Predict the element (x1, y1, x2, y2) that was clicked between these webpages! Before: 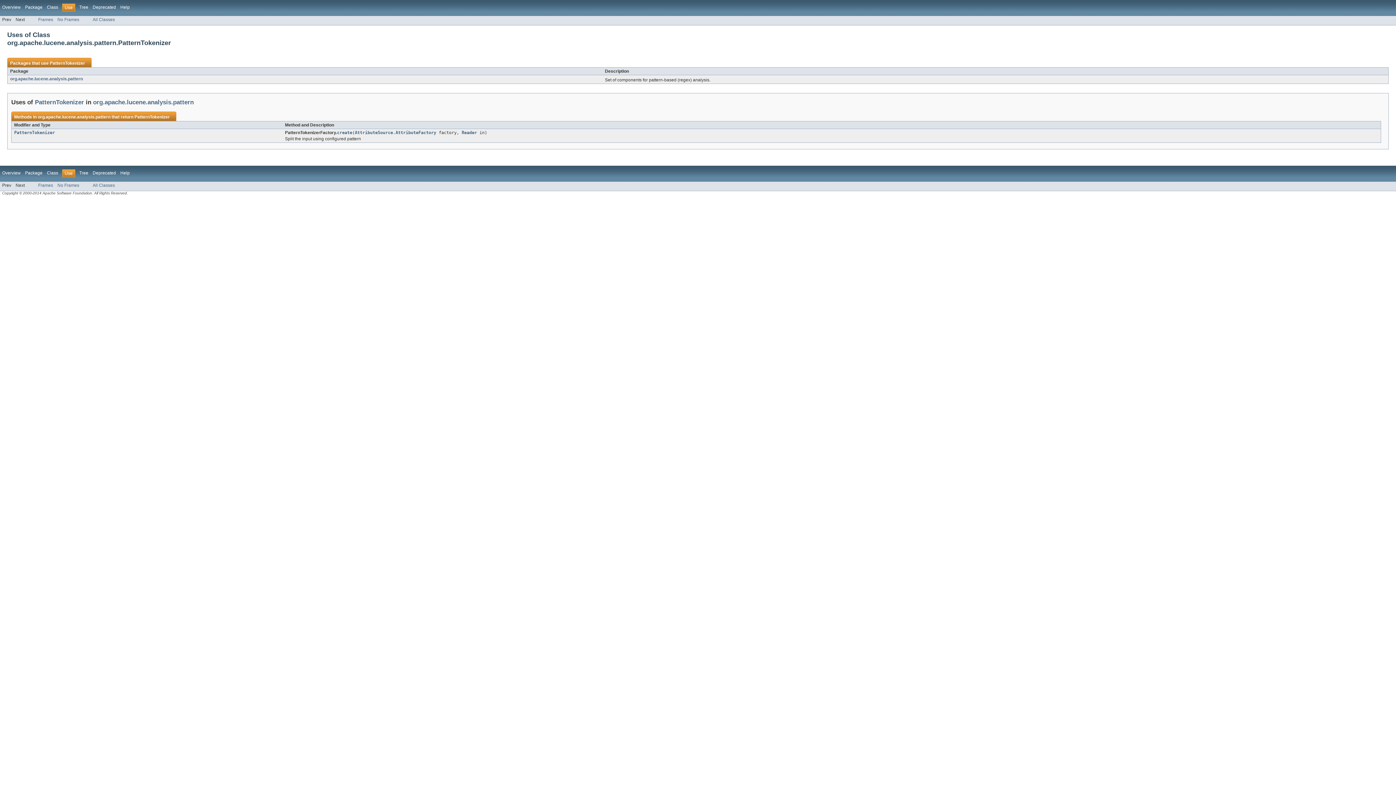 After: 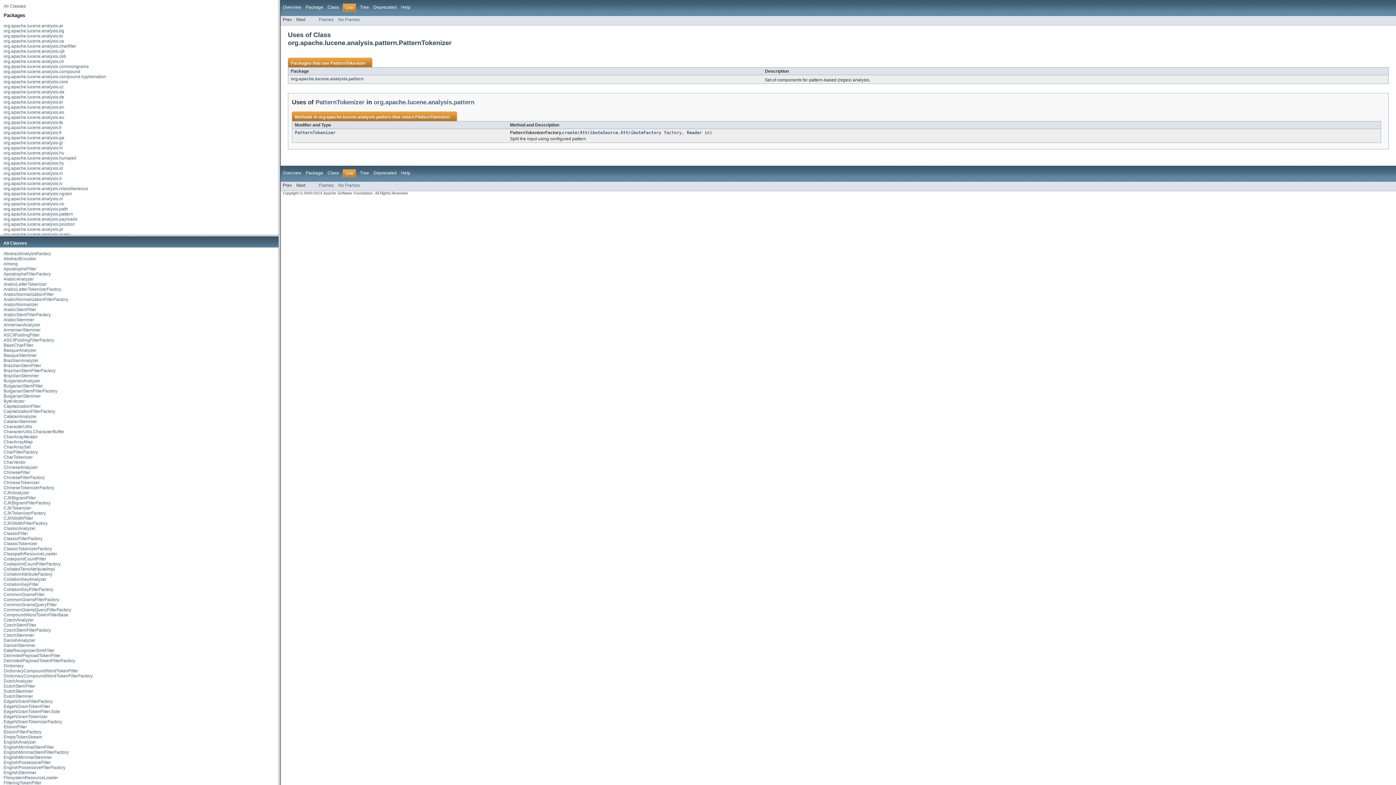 Action: label: Frames bbox: (38, 17, 53, 22)